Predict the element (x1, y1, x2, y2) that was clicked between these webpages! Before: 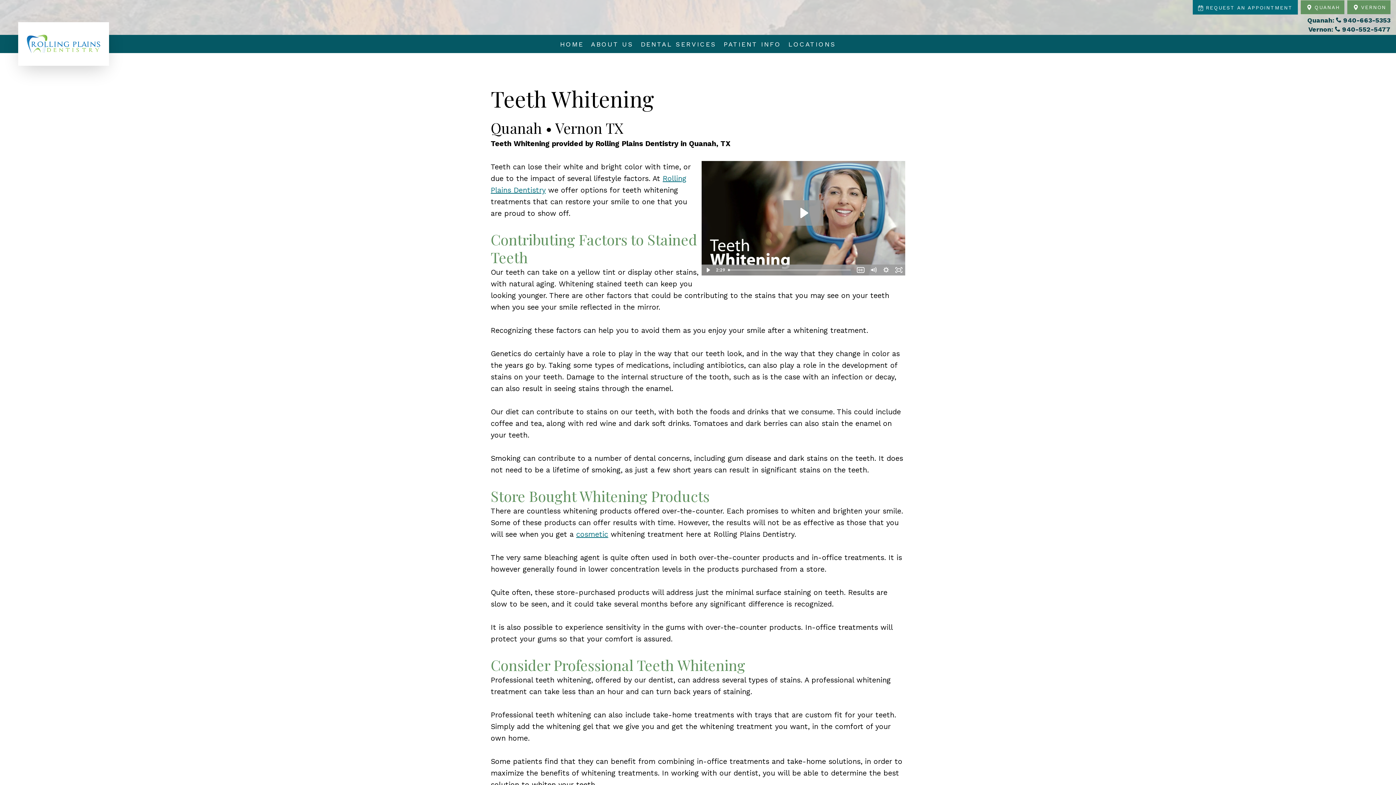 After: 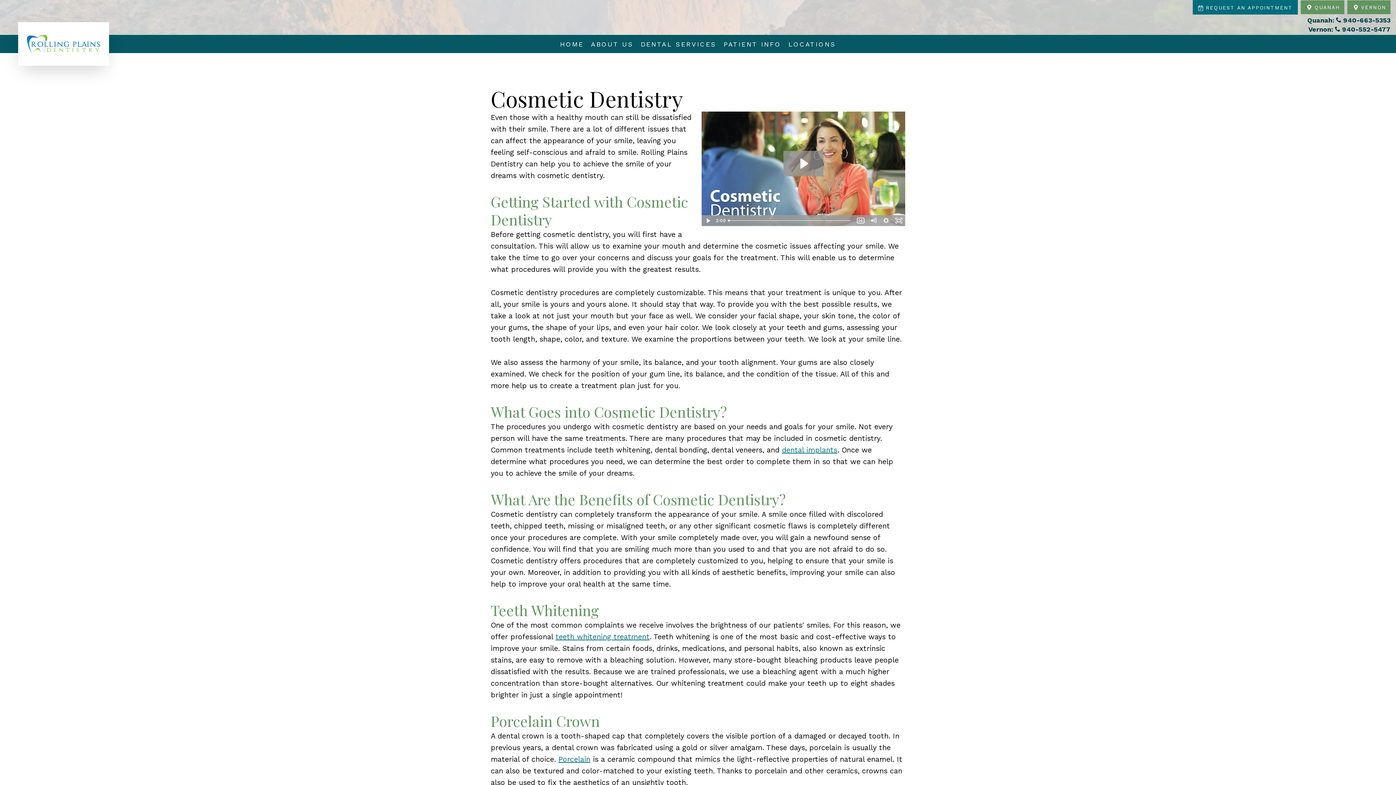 Action: label: cosmetic bbox: (576, 530, 608, 538)